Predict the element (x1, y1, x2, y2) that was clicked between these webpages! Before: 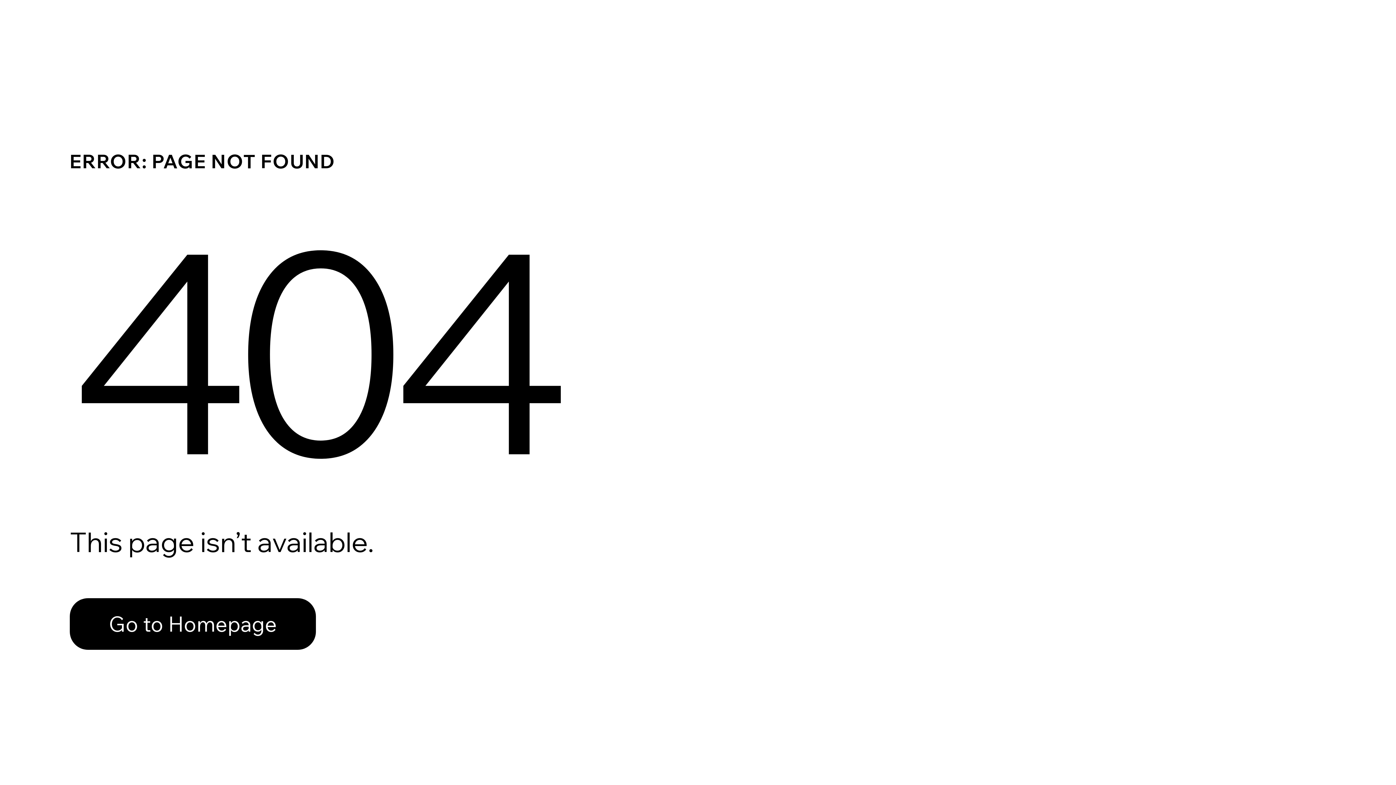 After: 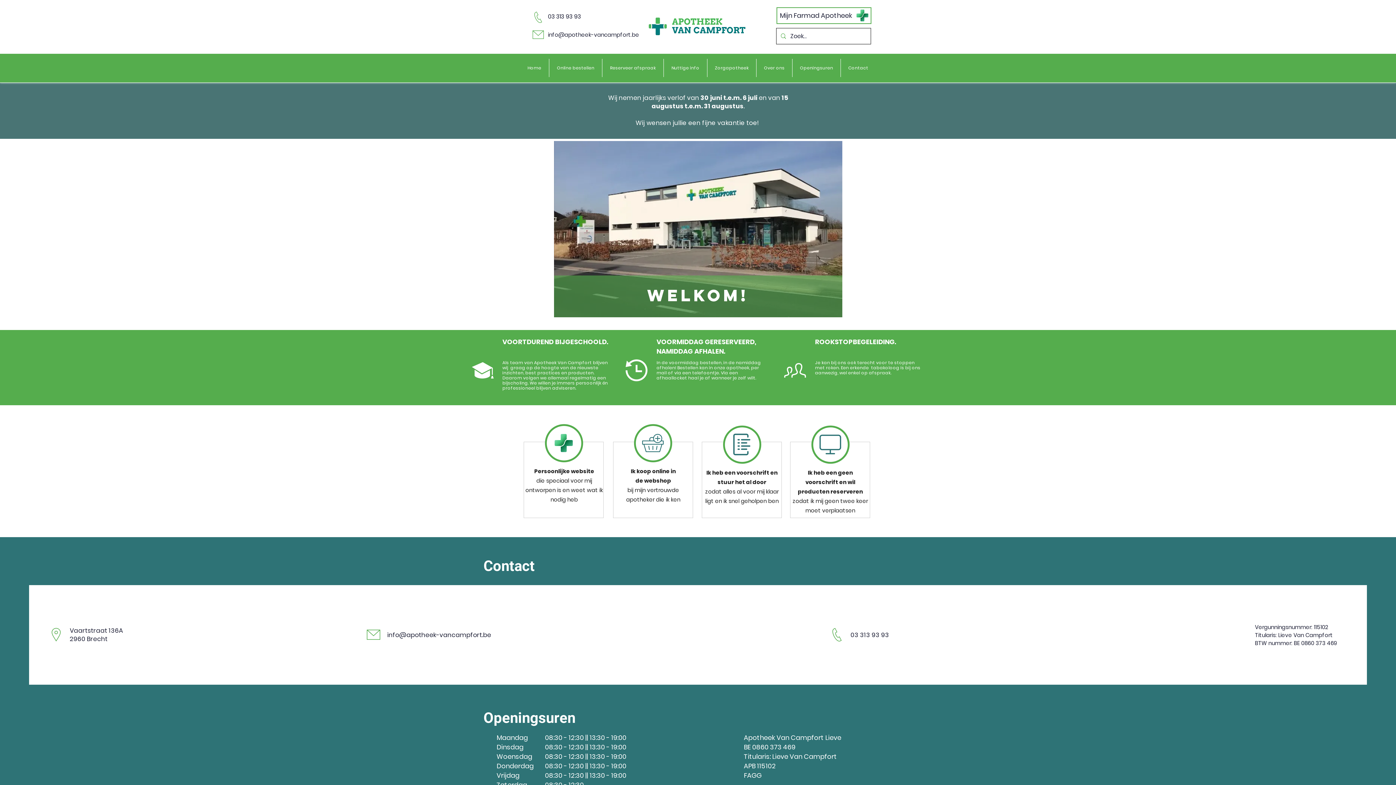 Action: label: Go to Homepage bbox: (69, 598, 316, 650)